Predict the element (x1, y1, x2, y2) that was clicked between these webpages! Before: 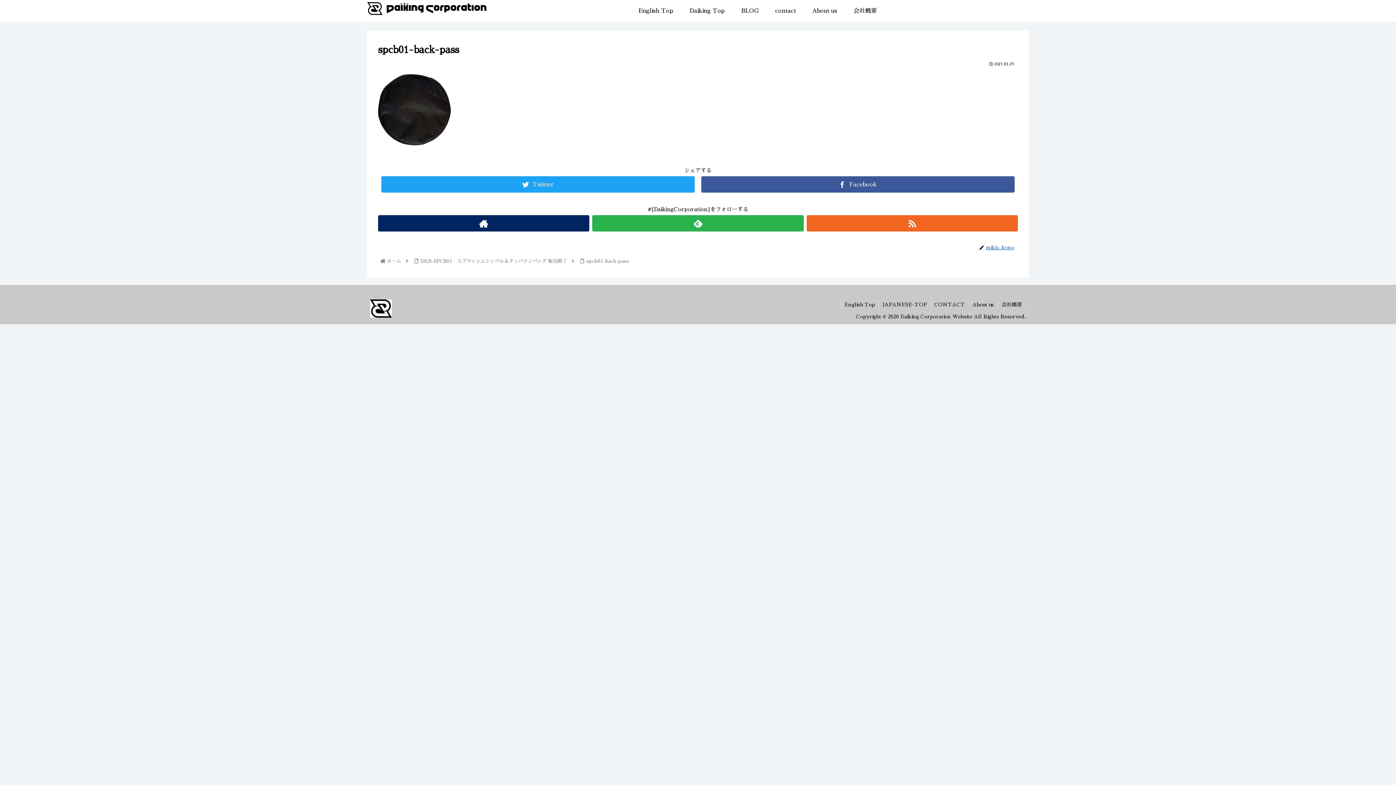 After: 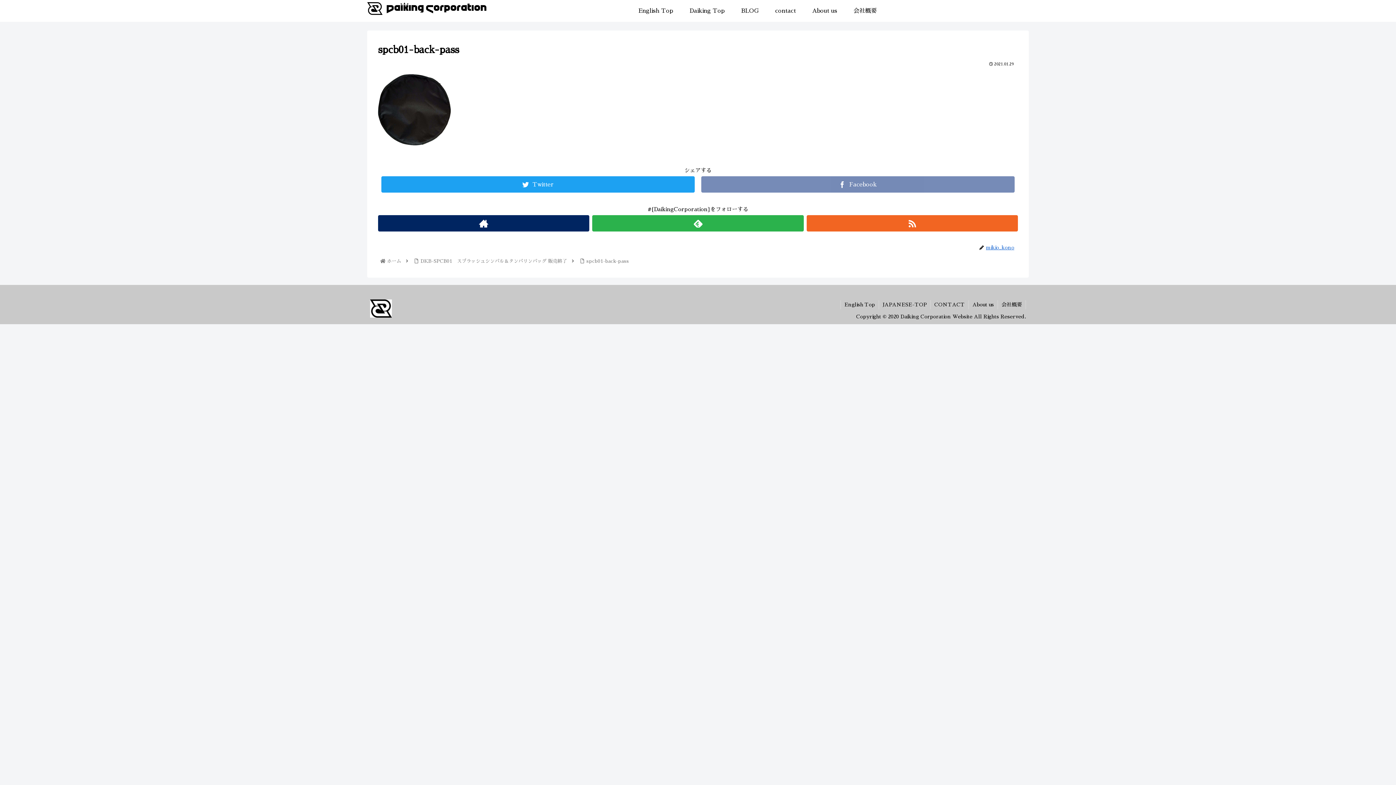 Action: bbox: (701, 176, 1014, 192) label: Facebook